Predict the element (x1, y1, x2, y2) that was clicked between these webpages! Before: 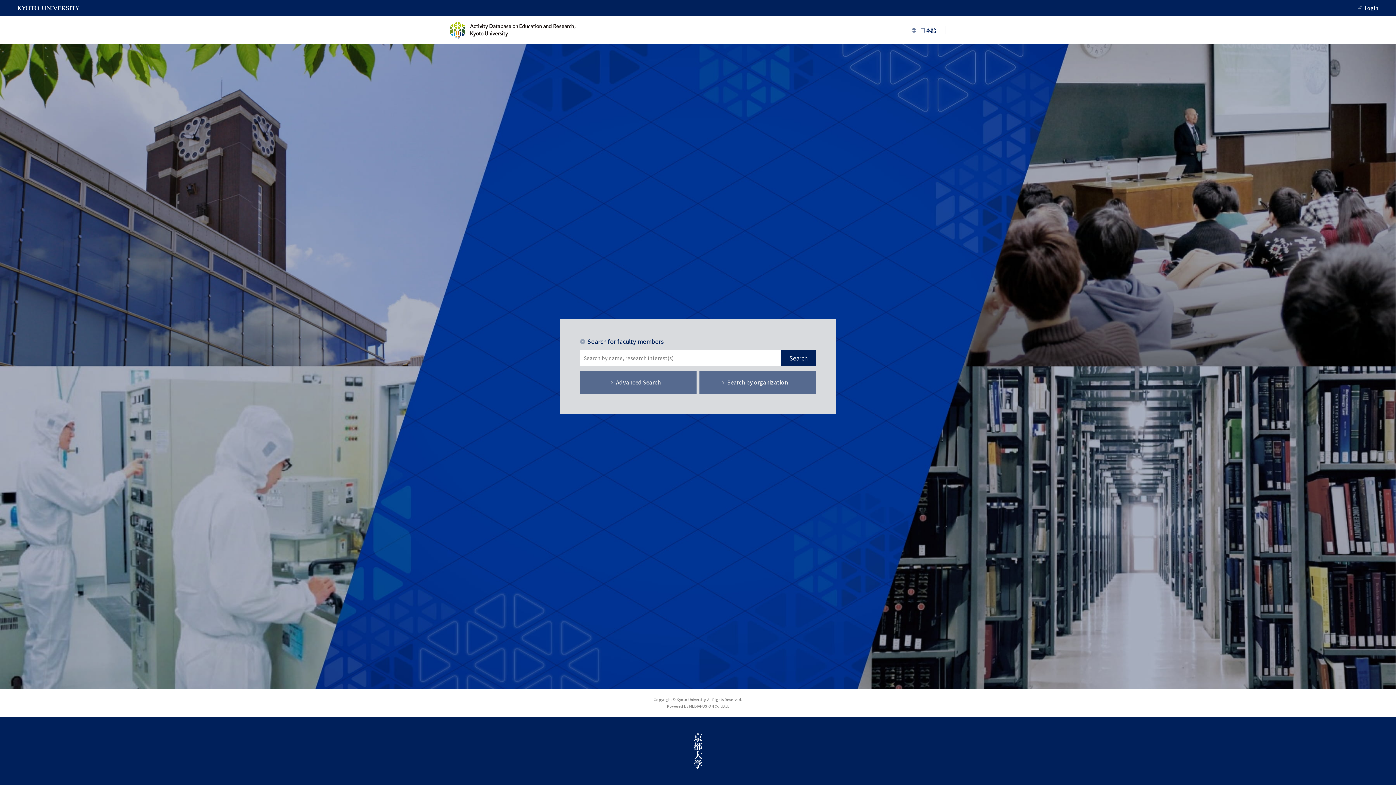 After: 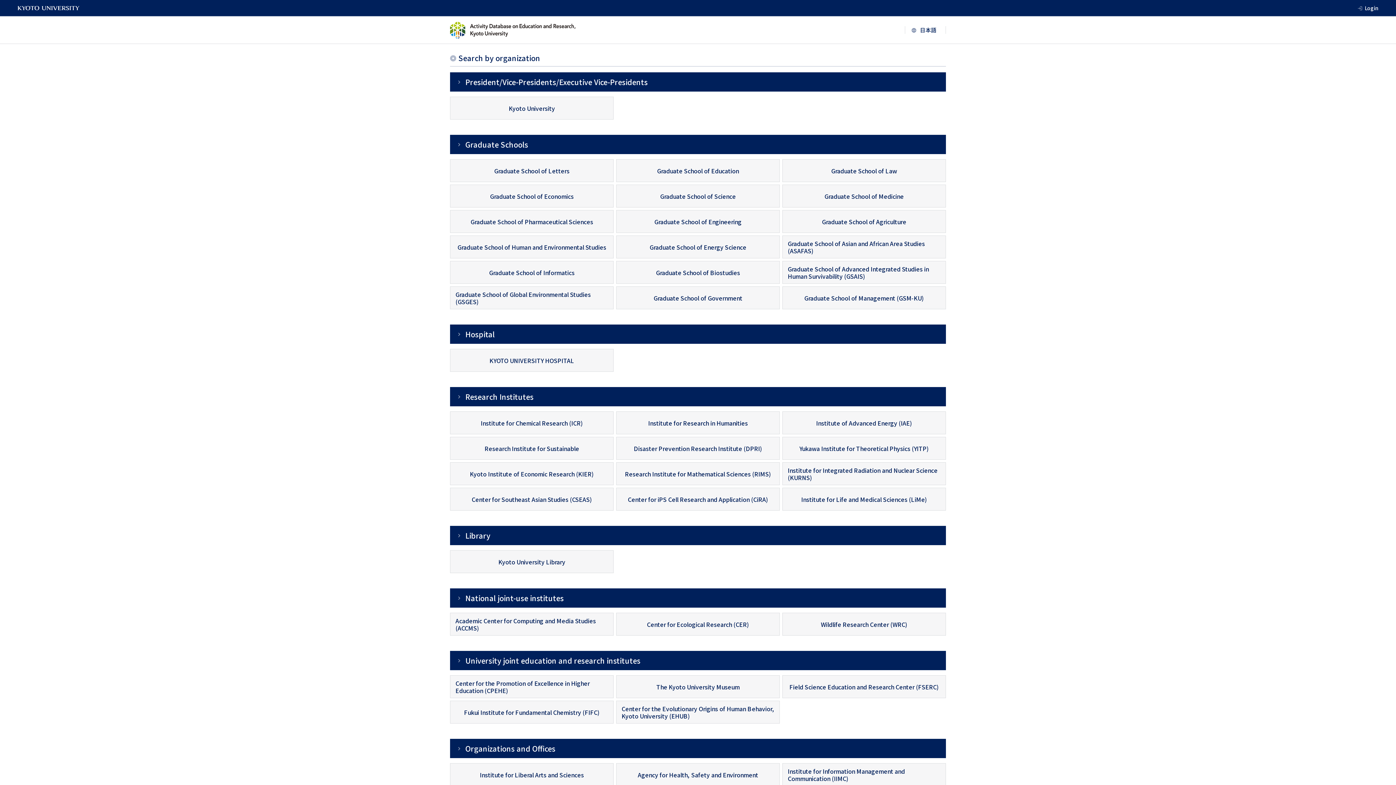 Action: bbox: (699, 370, 816, 394) label: Search by organization